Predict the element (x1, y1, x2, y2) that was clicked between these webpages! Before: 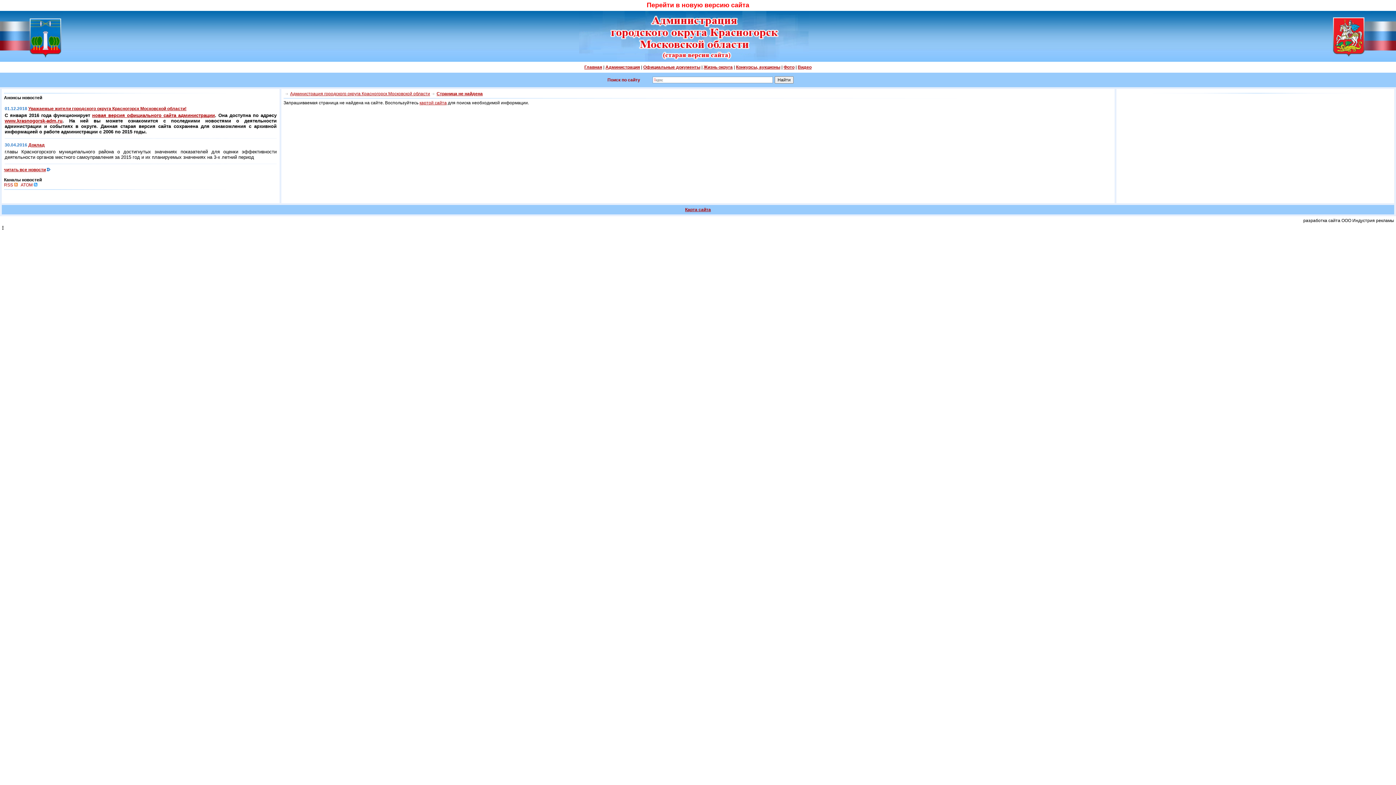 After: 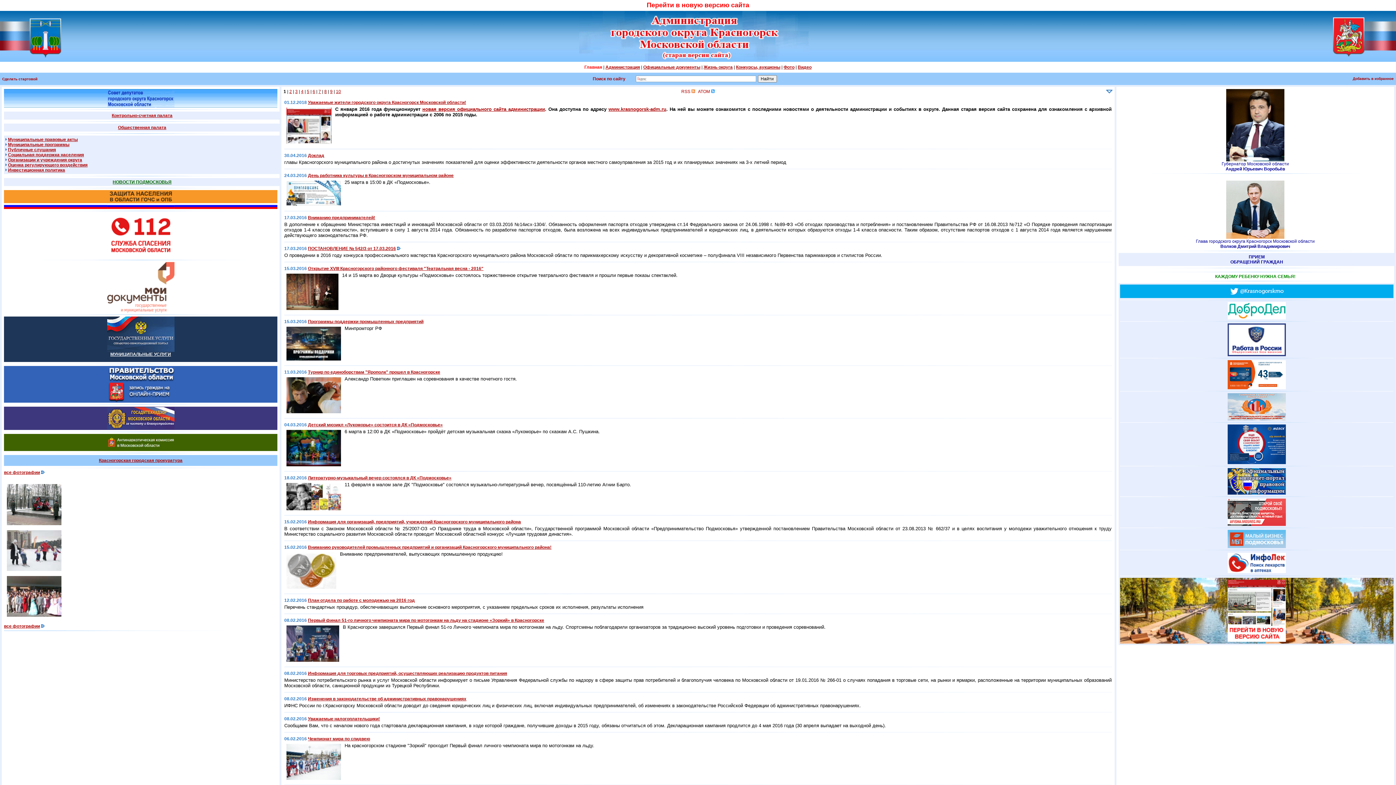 Action: bbox: (46, 167, 50, 172)